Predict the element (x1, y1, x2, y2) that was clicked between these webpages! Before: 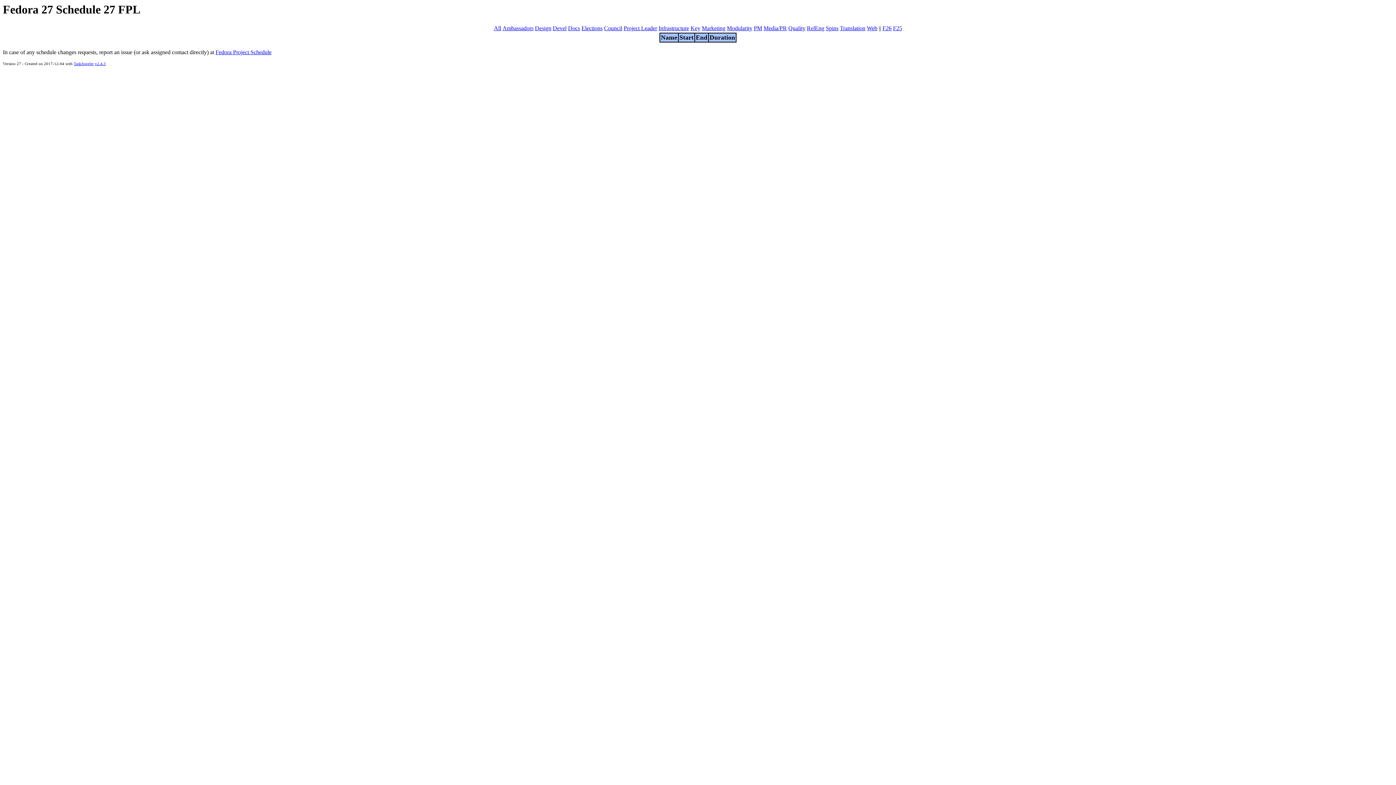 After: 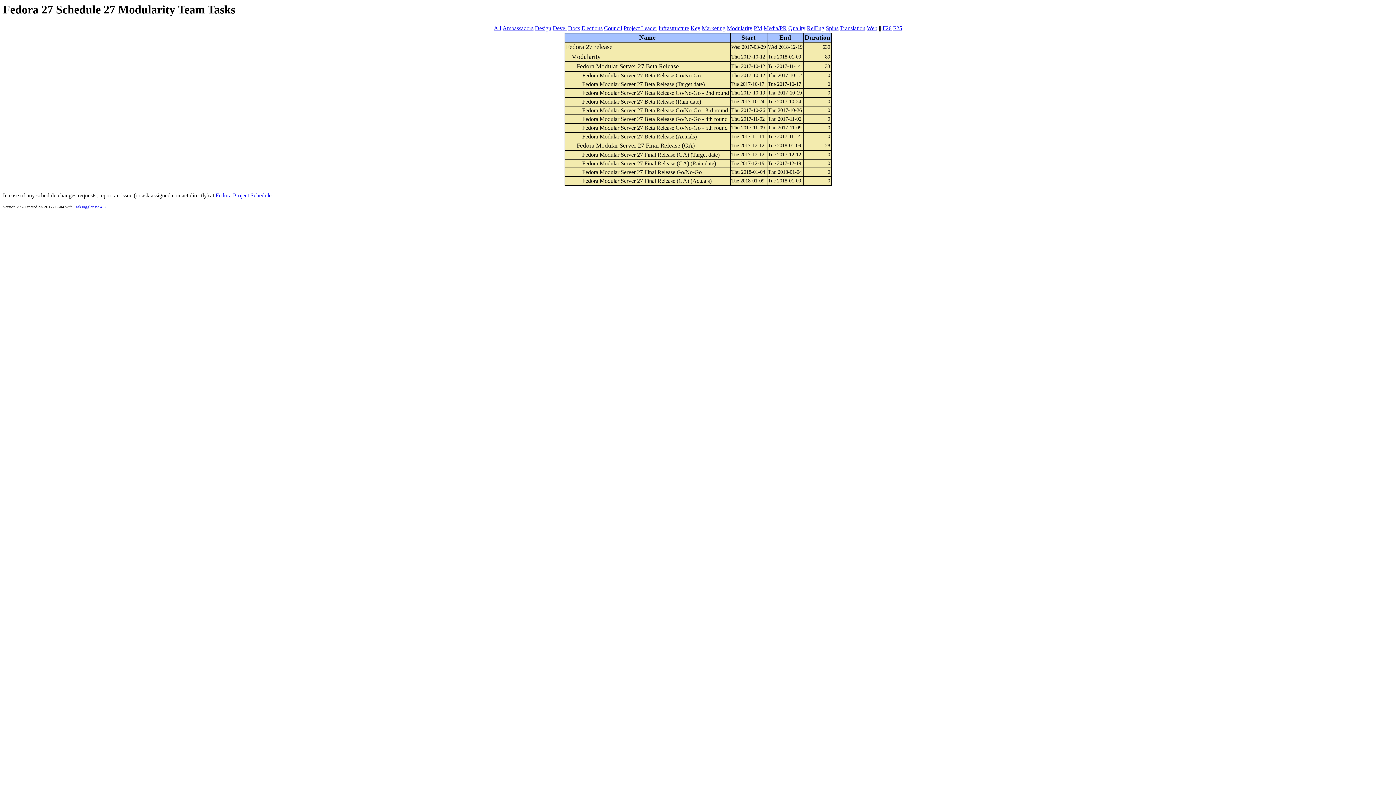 Action: label: Modularity bbox: (727, 25, 752, 31)